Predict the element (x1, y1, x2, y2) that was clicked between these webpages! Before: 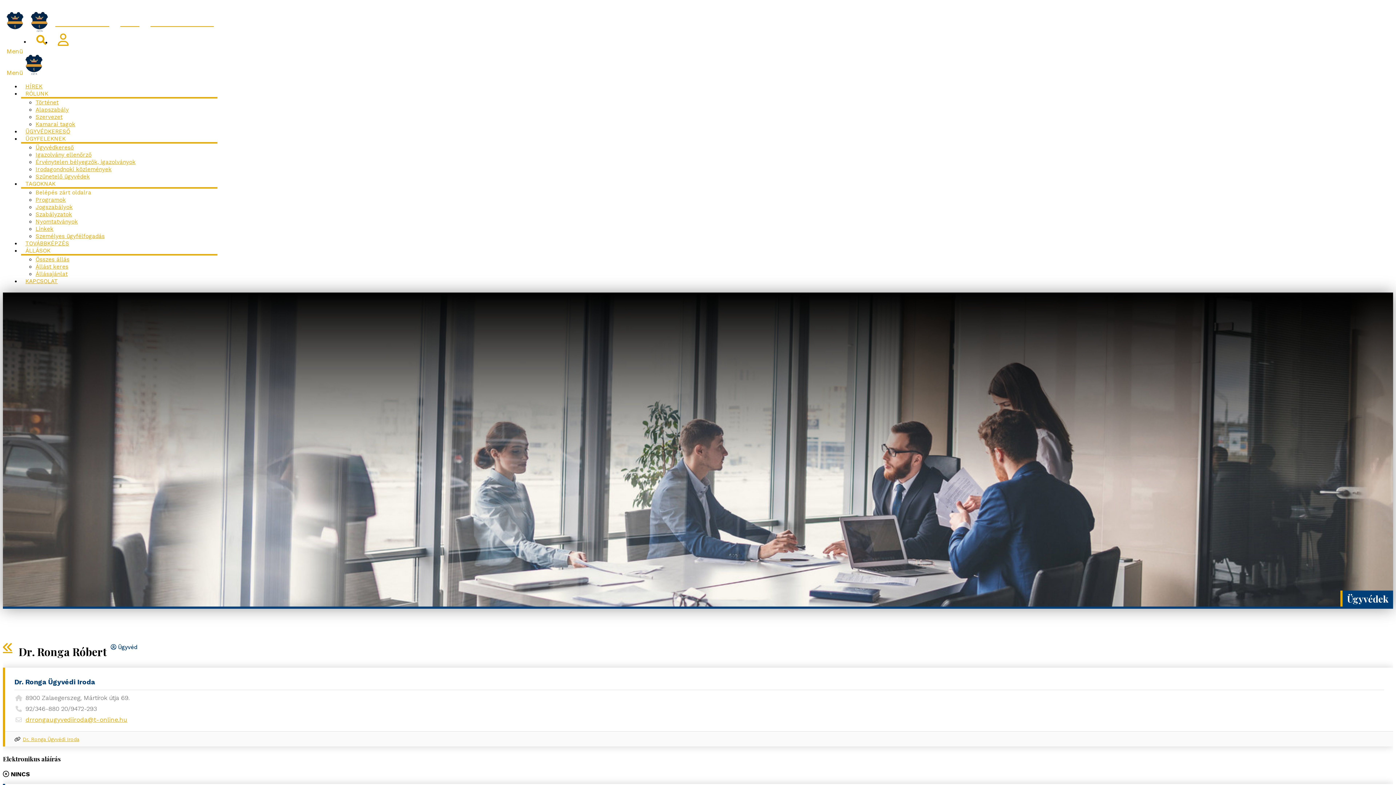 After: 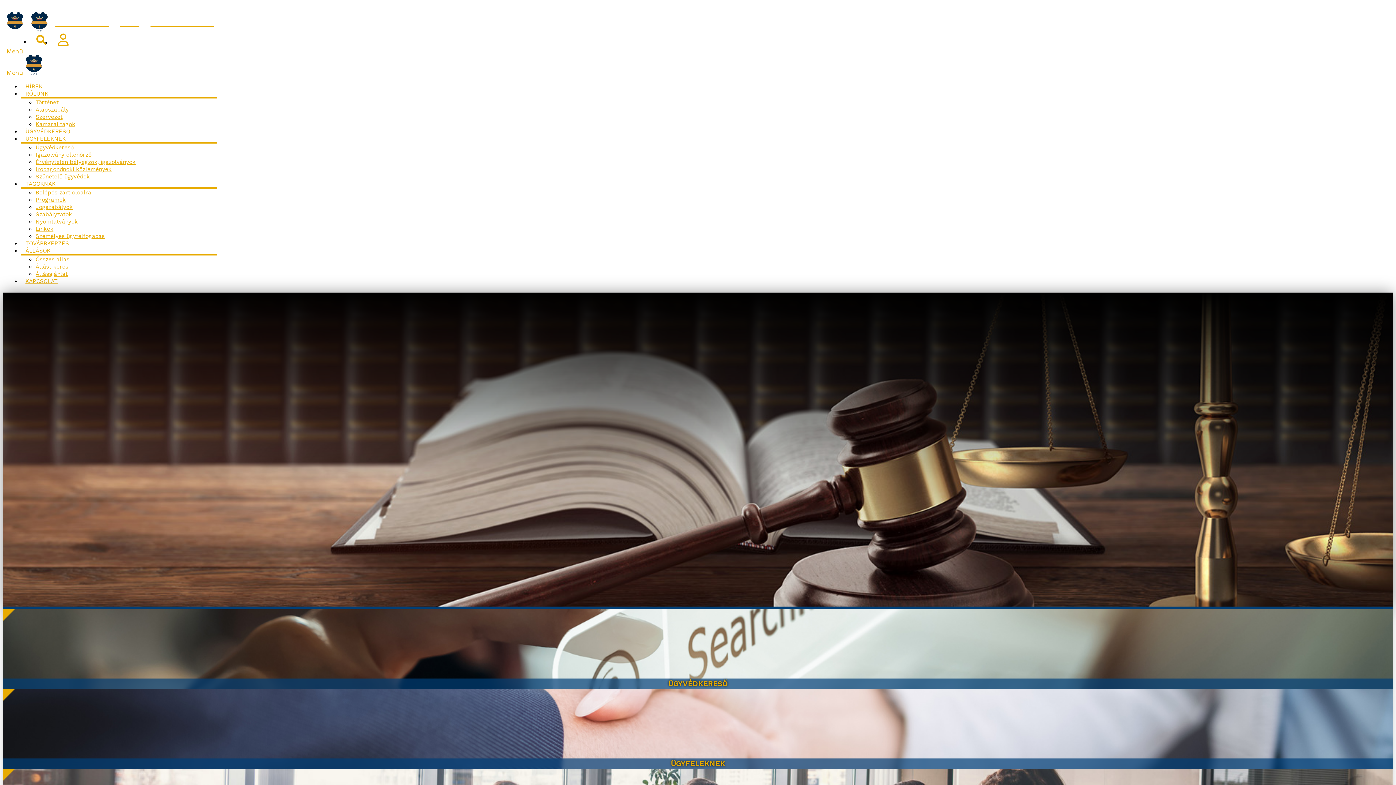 Action: bbox: (25, 69, 42, 76)